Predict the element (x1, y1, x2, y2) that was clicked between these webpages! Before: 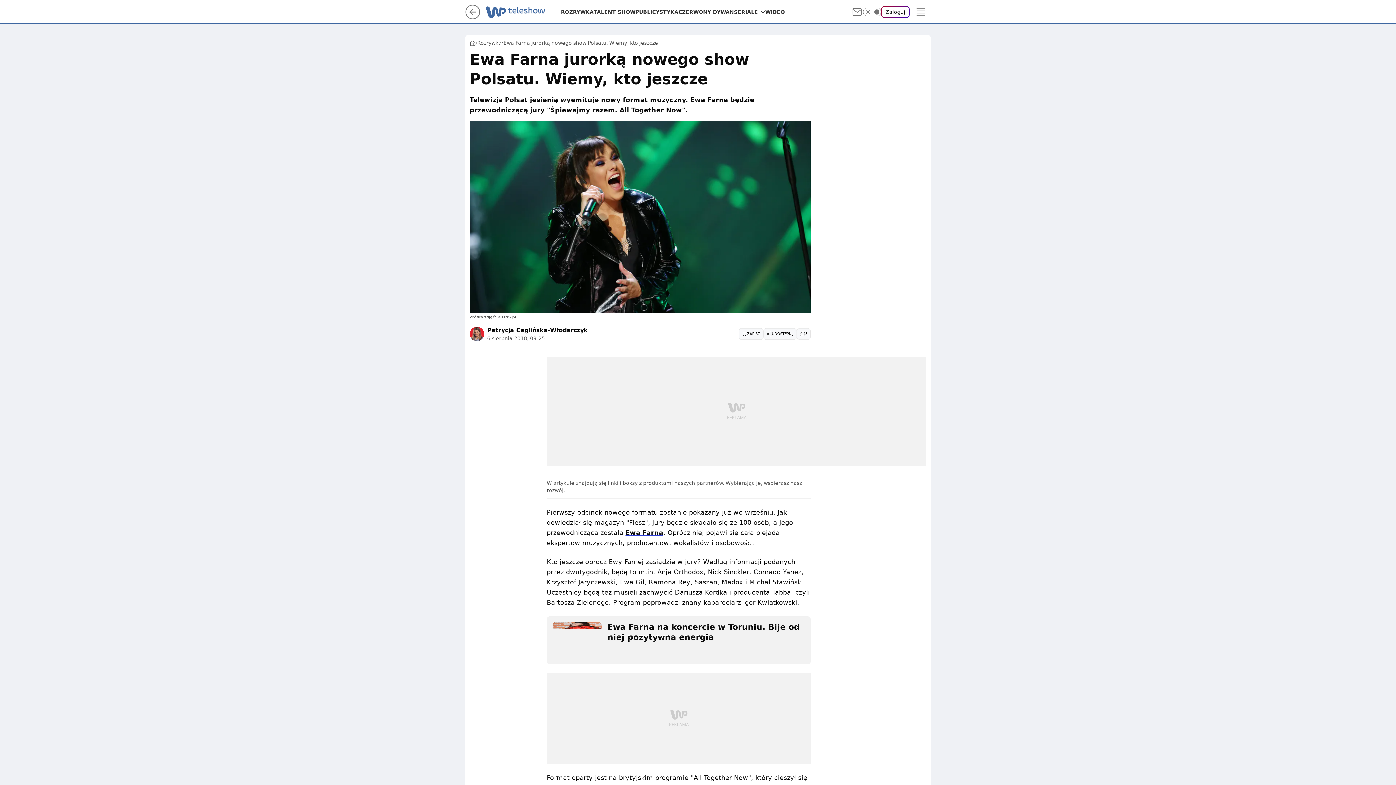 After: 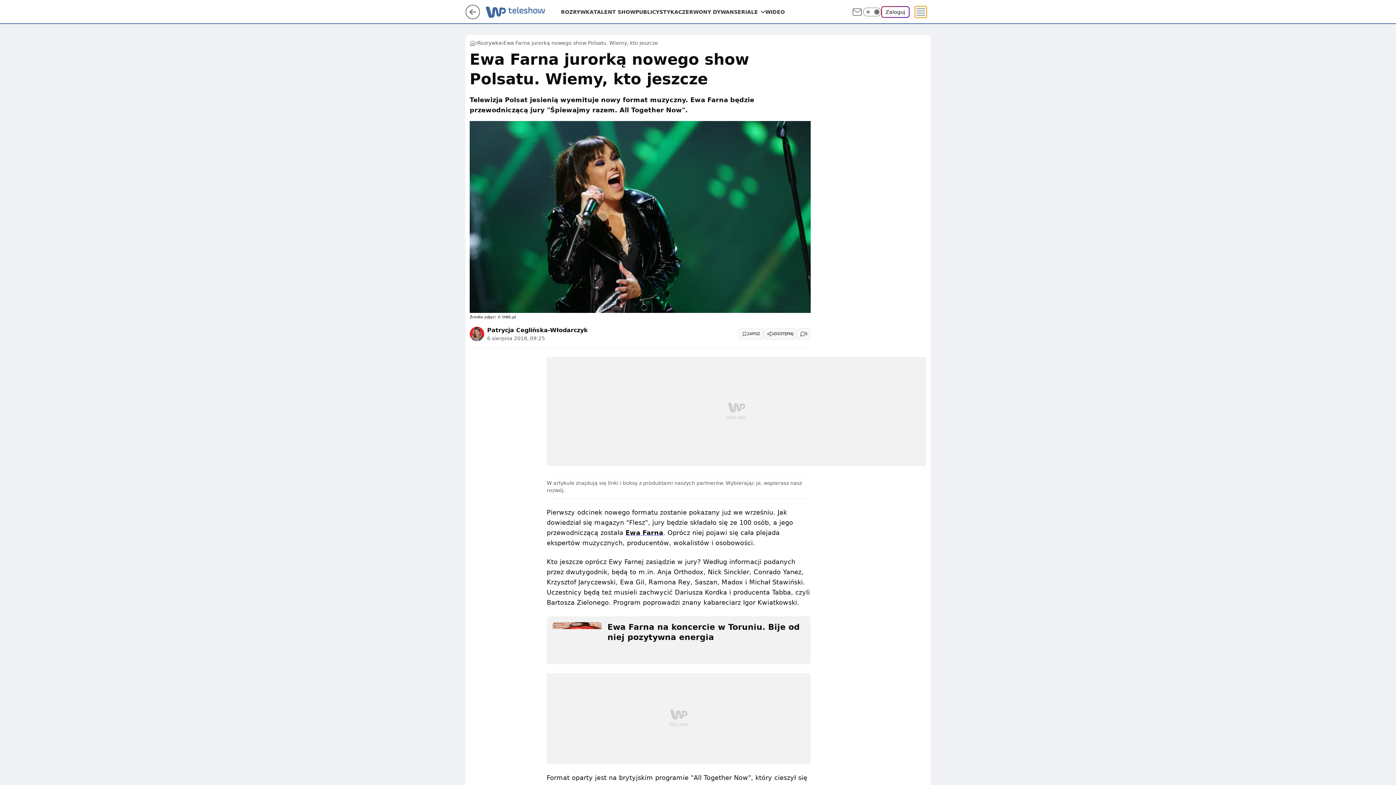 Action: label: Menu bbox: (915, 6, 926, 17)